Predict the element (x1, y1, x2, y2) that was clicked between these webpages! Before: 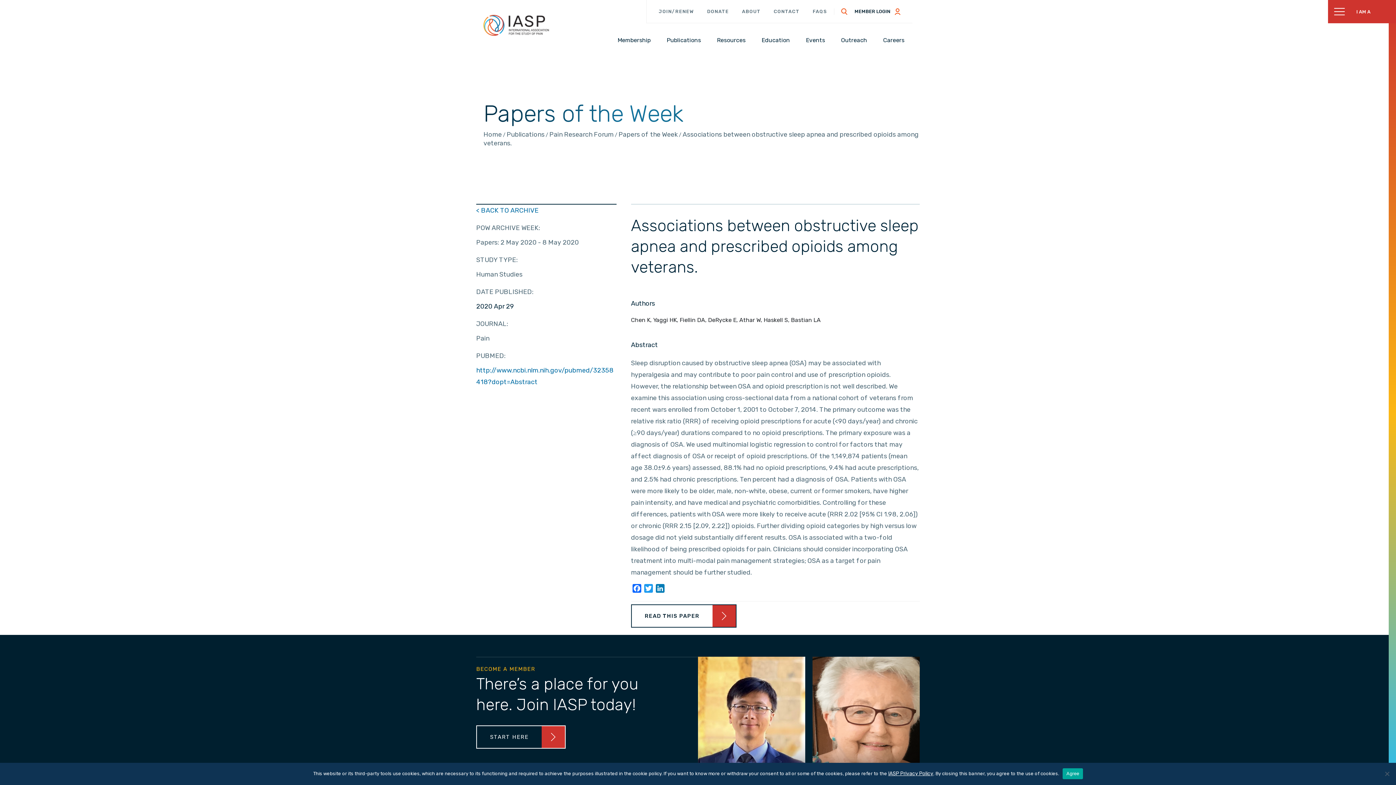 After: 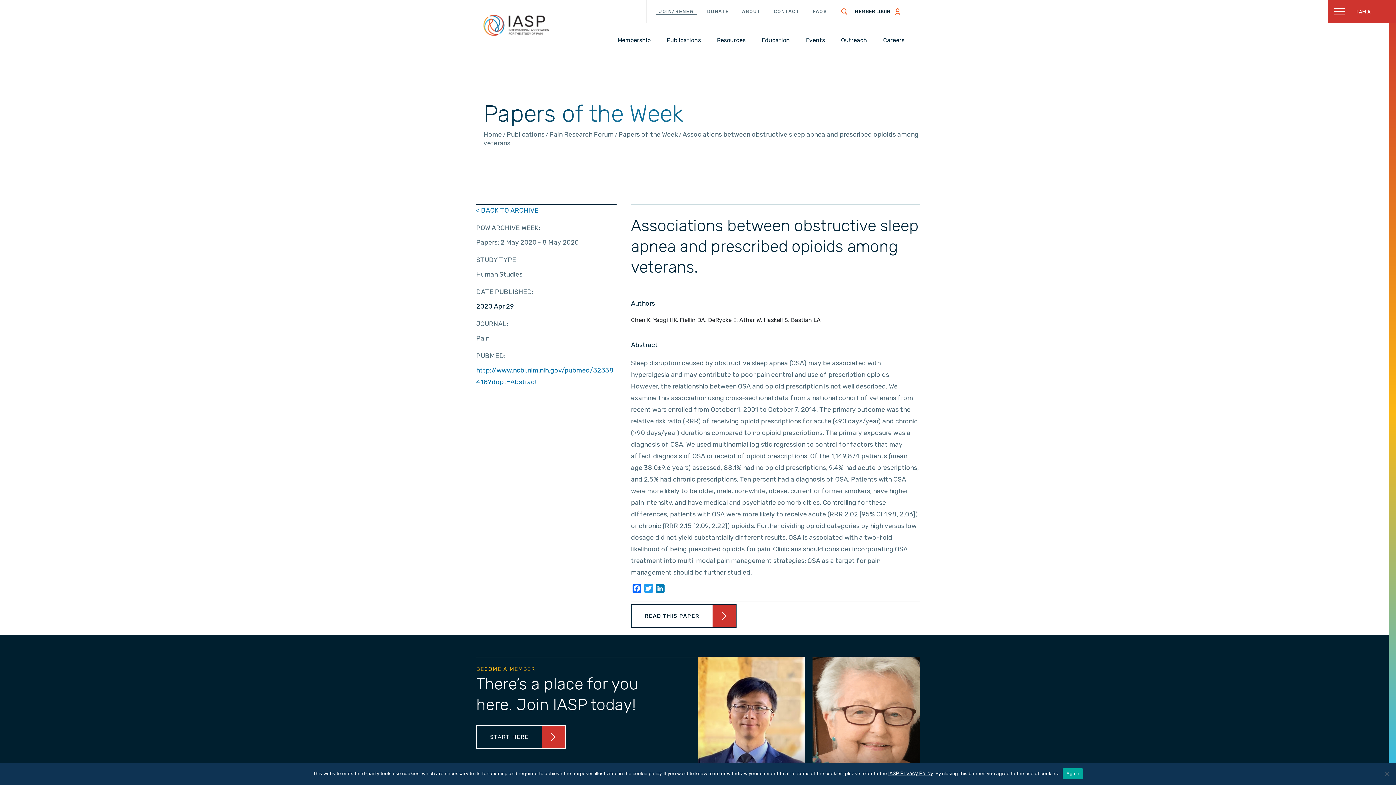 Action: bbox: (656, 6, 697, 16) label: JOIN/RENEW